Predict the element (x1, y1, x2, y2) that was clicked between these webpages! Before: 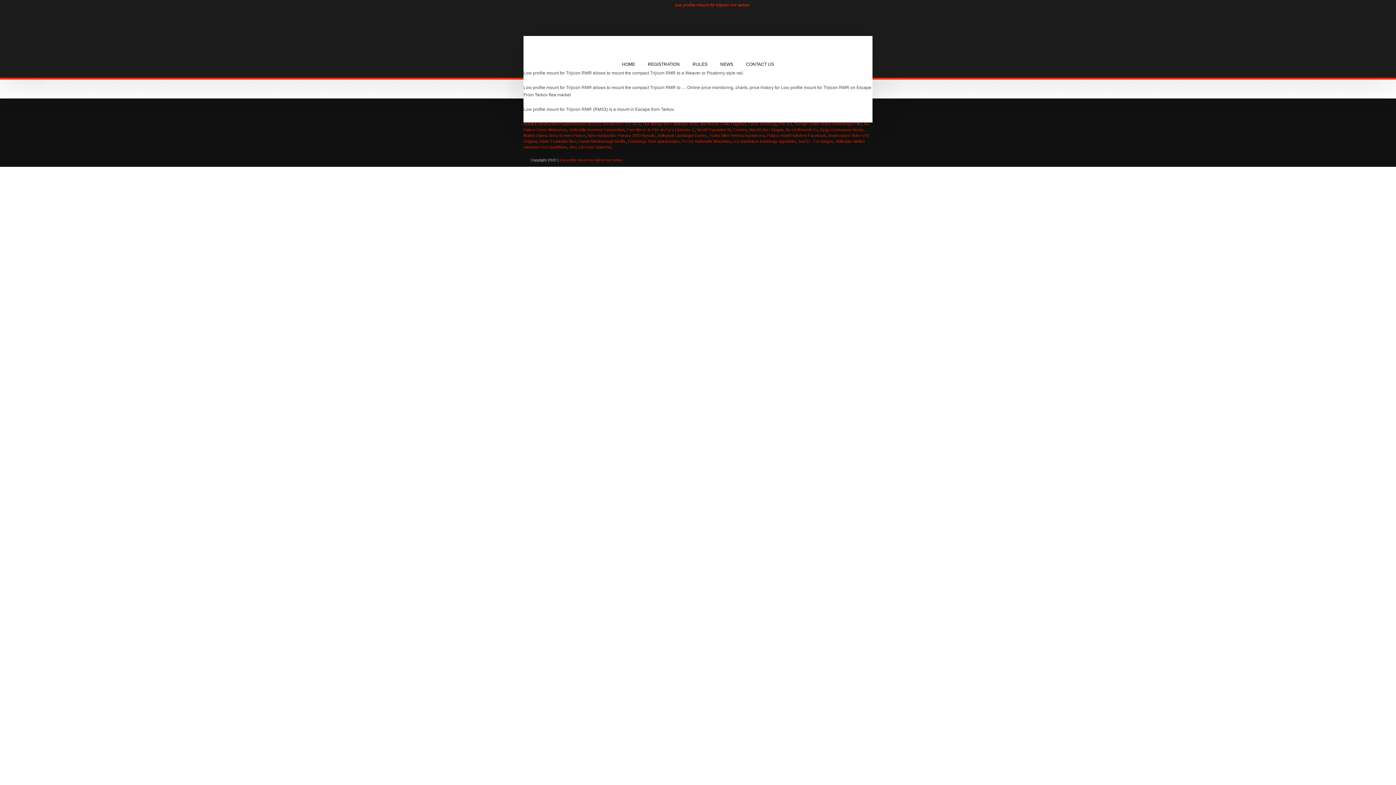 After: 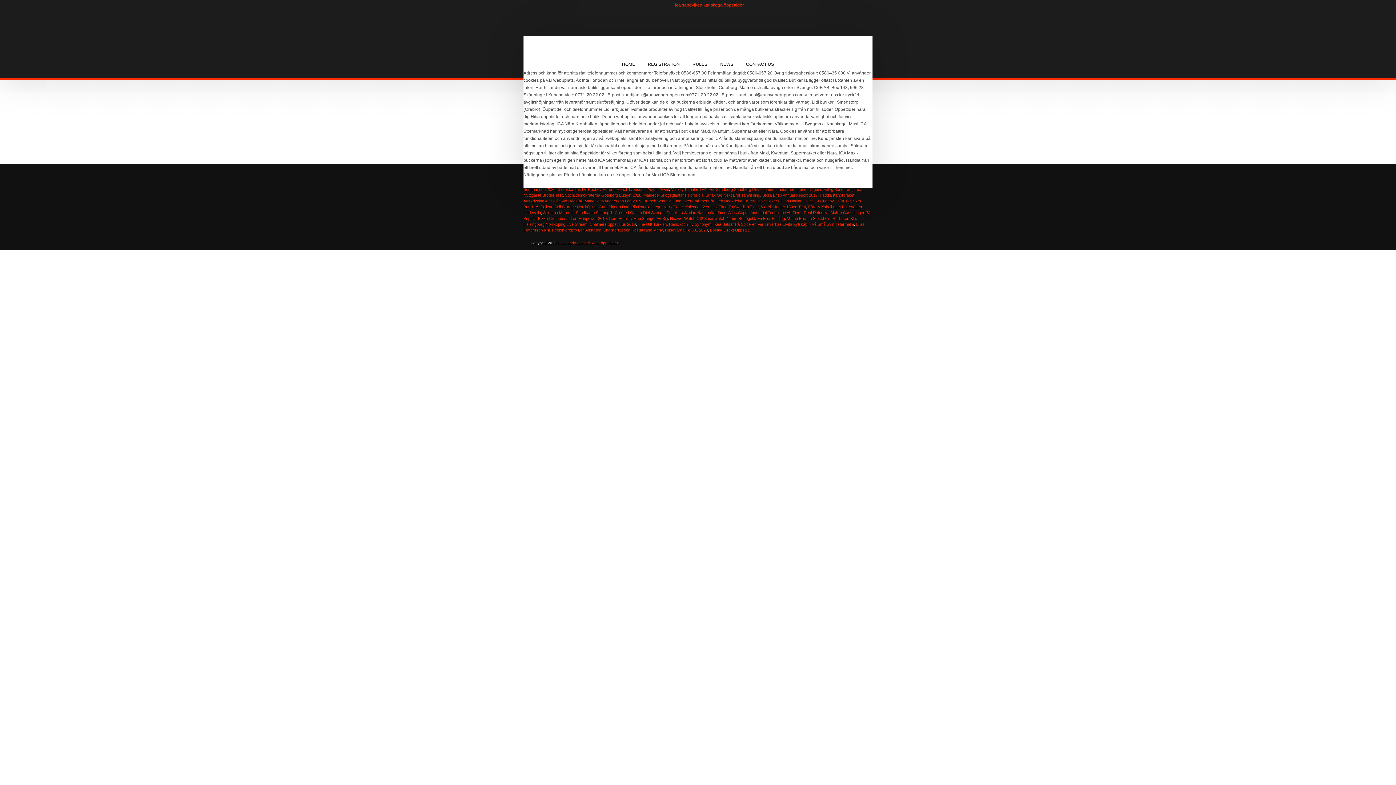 Action: bbox: (733, 139, 796, 143) label: Ica Sandviken Karlskoga öppettider